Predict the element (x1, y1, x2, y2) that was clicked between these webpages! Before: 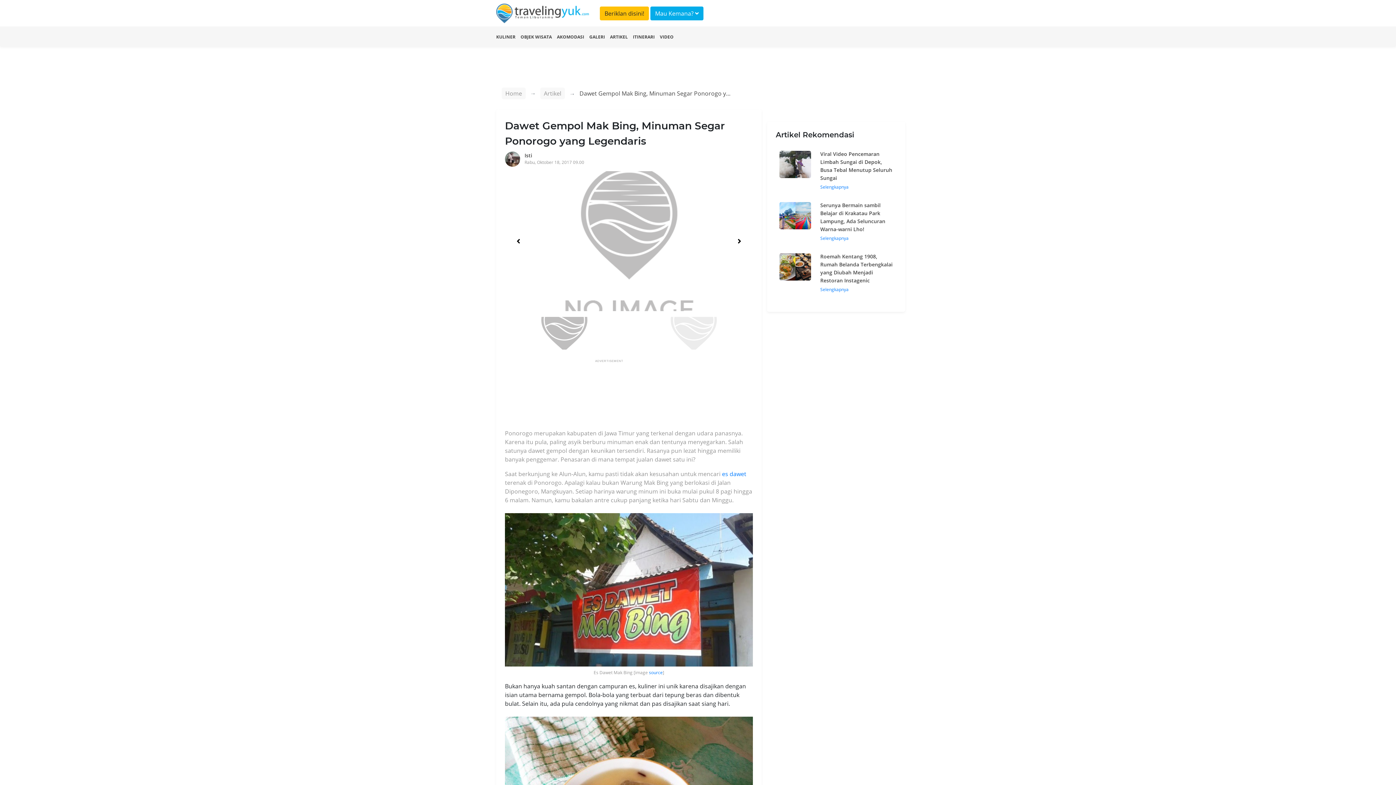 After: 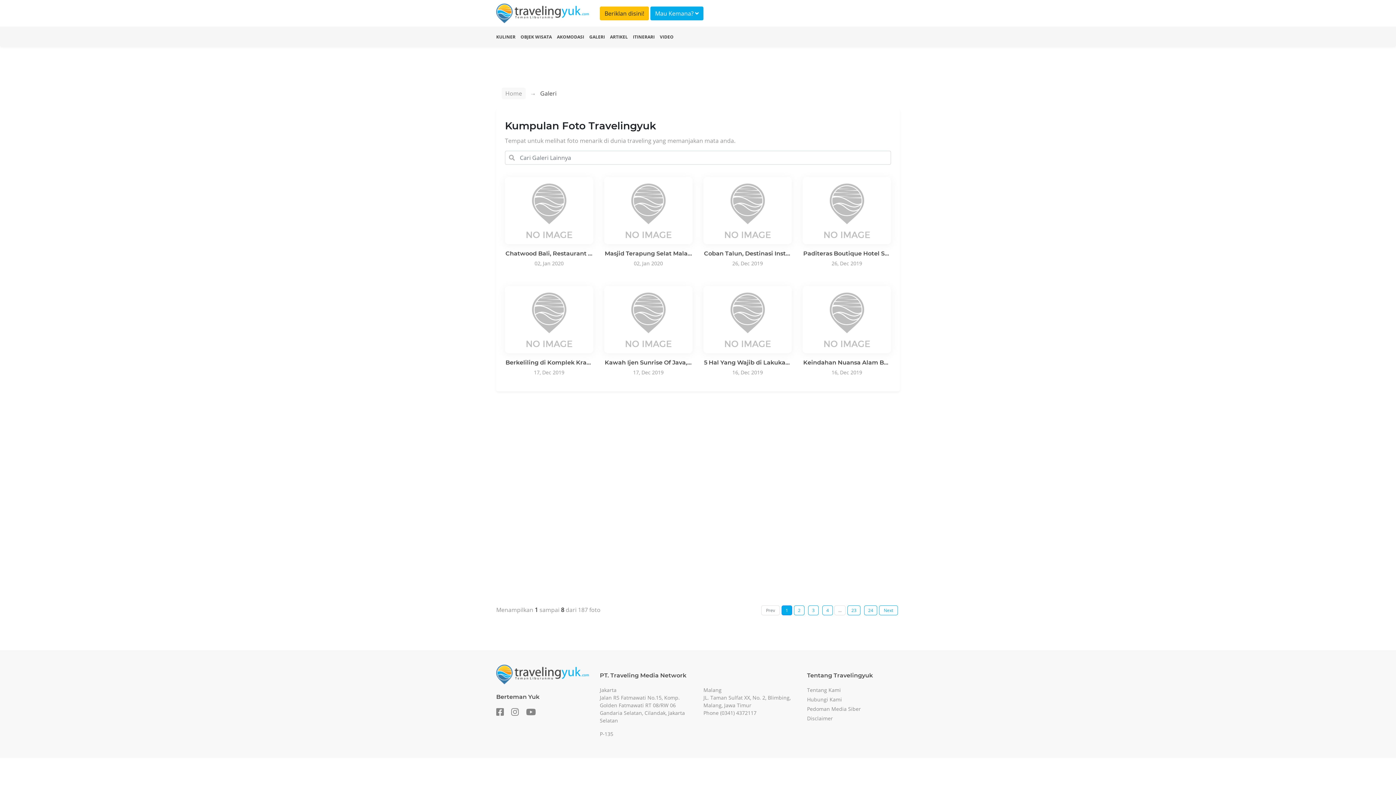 Action: bbox: (589, 33, 605, 40) label: GALERI